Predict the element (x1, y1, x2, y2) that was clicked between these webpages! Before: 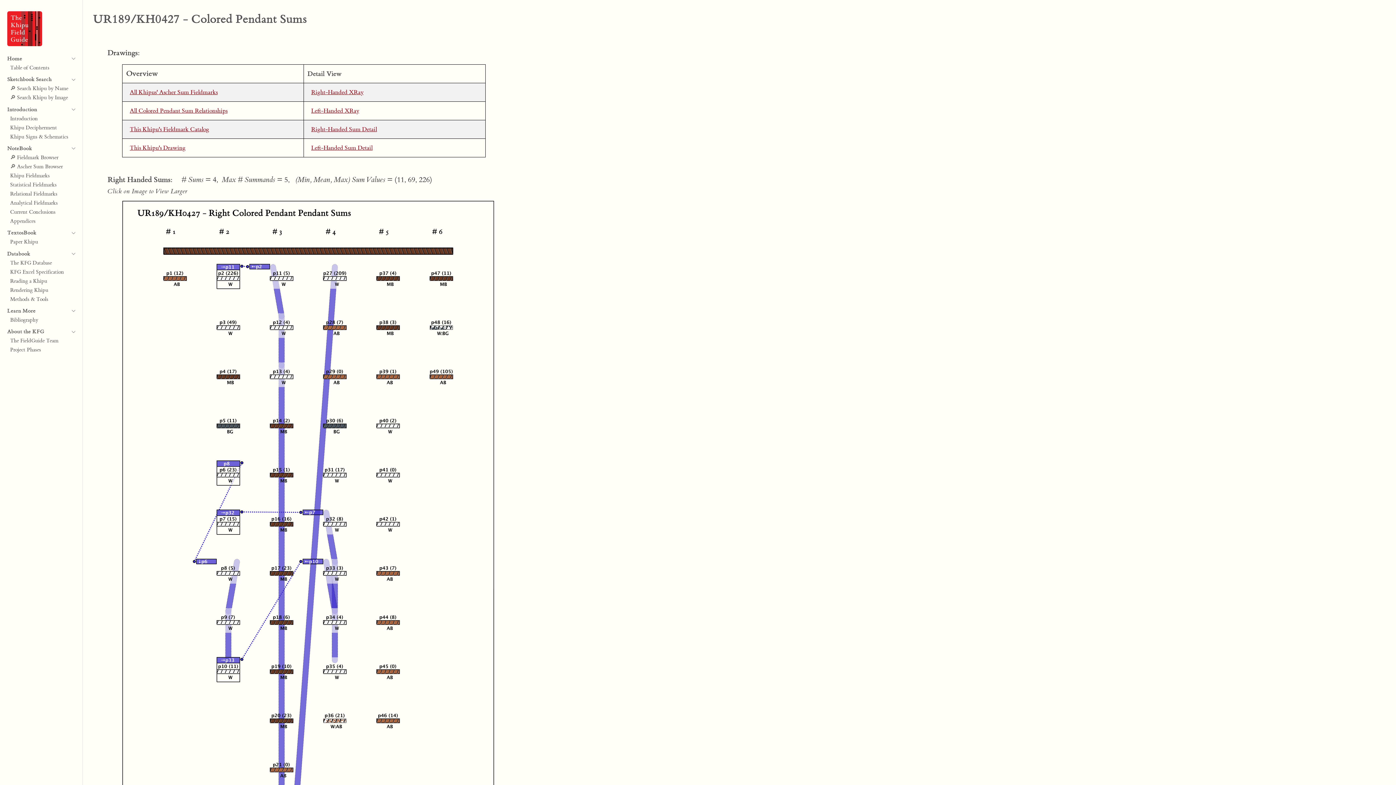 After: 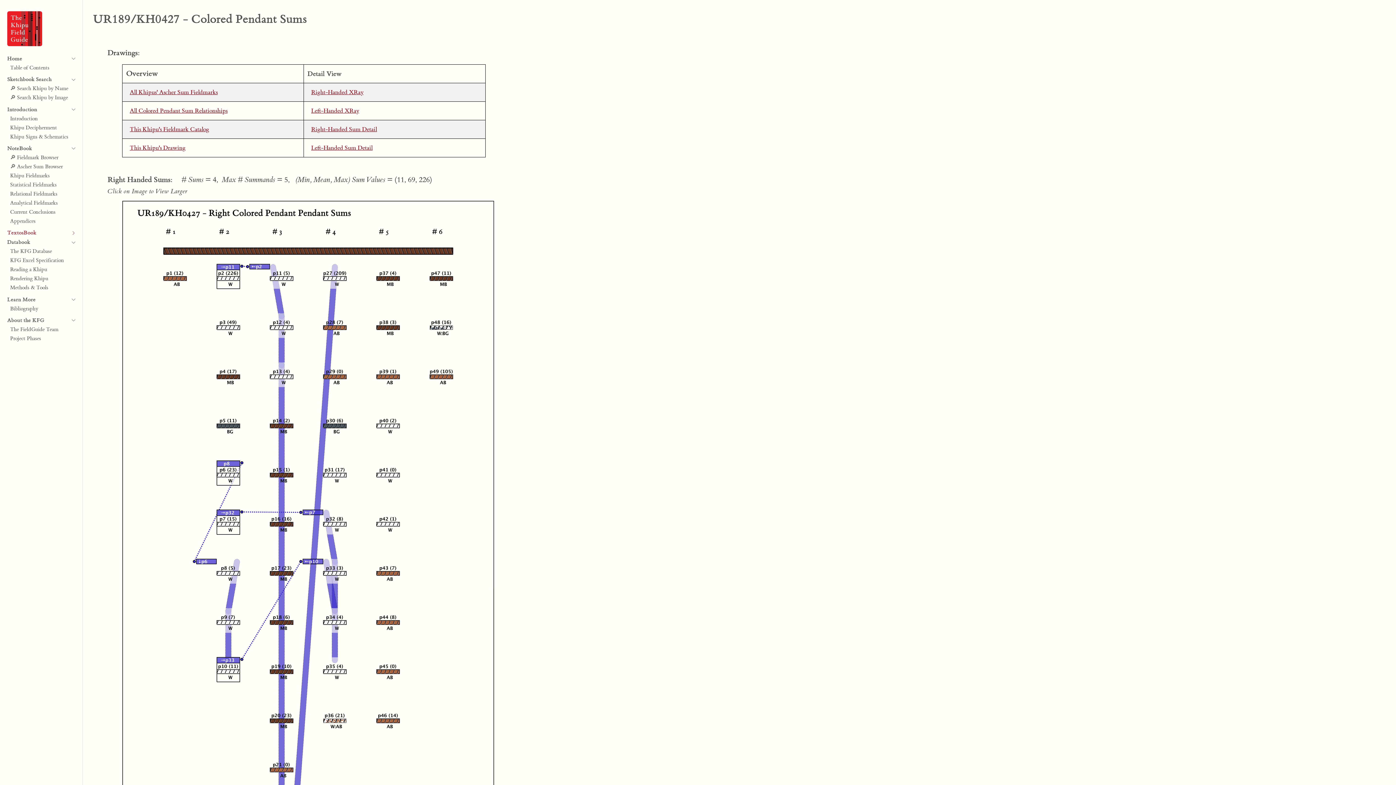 Action: bbox: (7, 228, 36, 237) label: TextosBook